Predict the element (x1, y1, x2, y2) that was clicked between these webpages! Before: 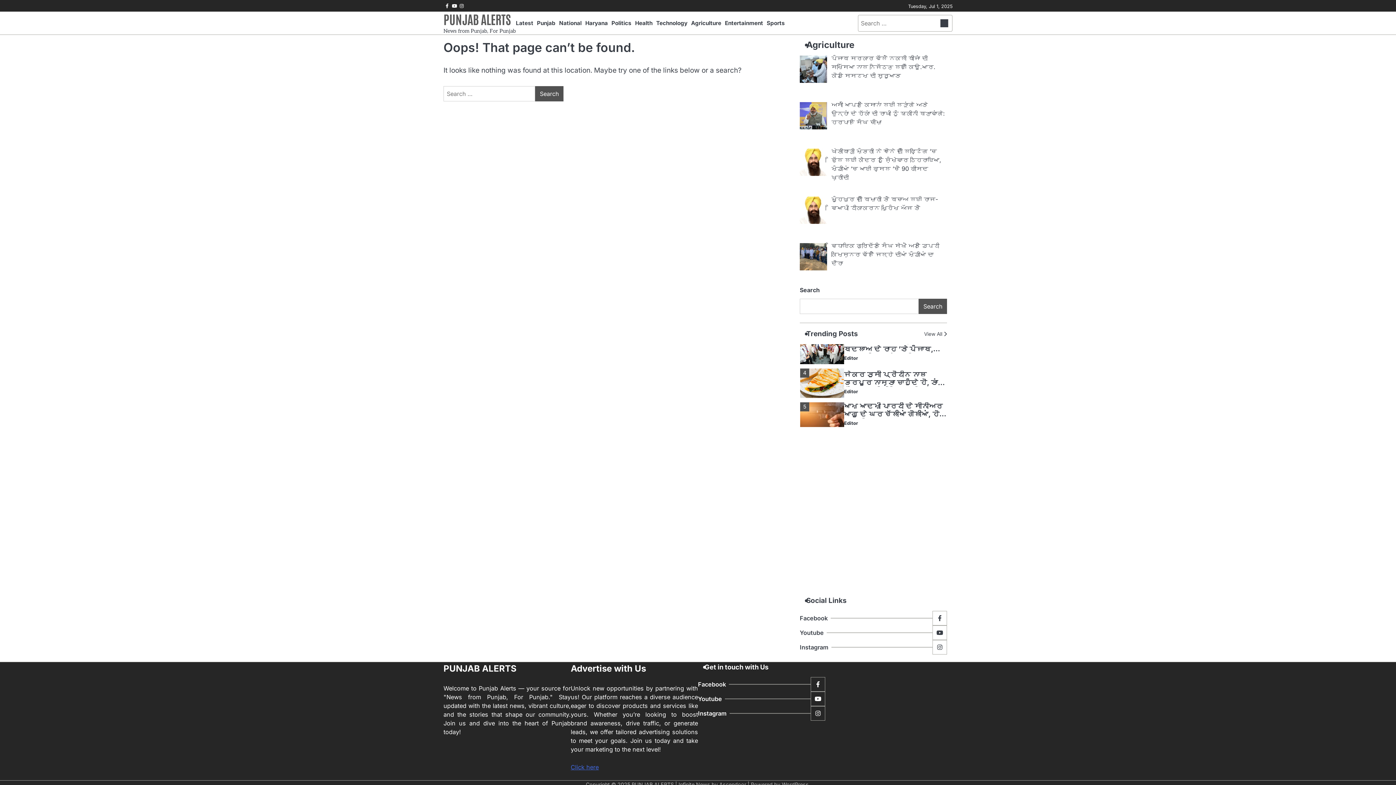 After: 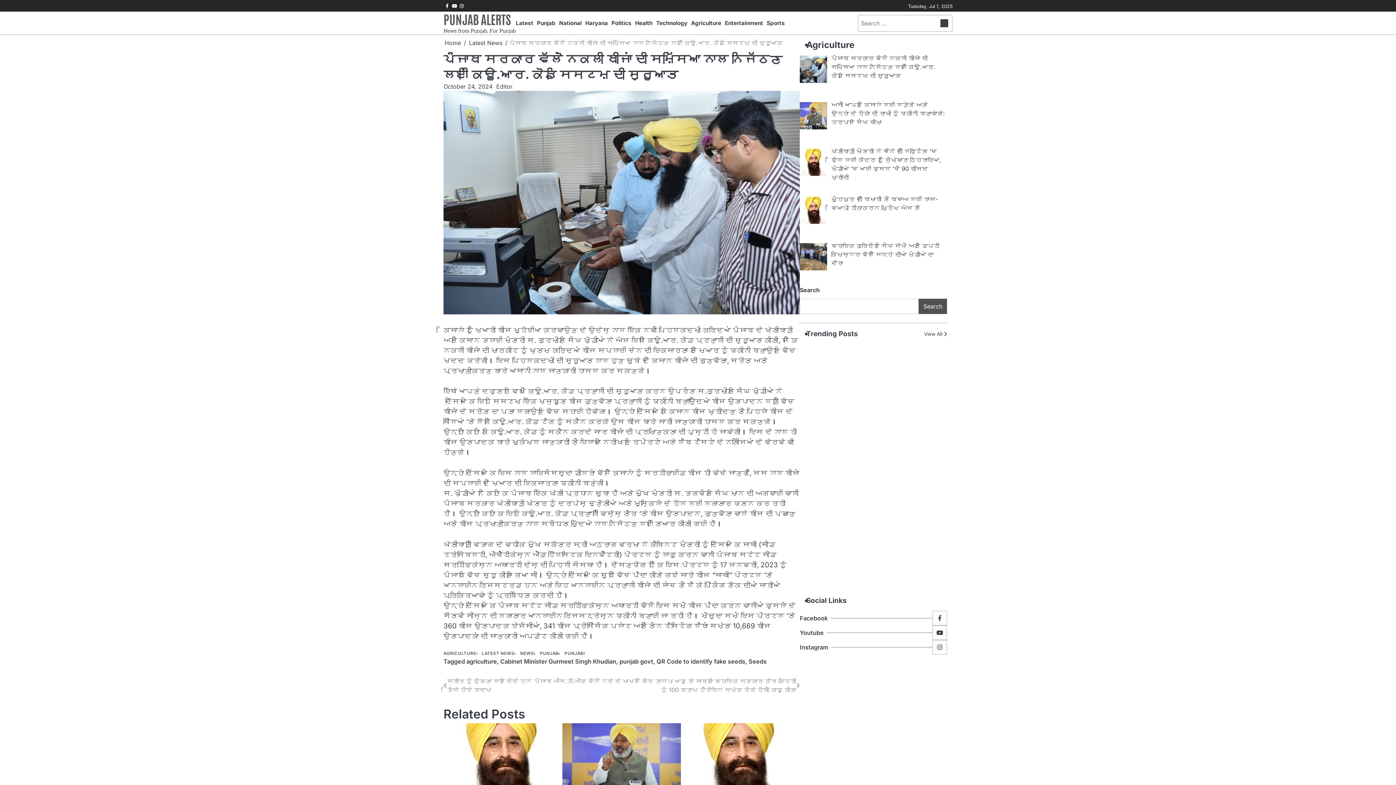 Action: label: ਪੰਜਾਬ ਸਰਕਾਰ ਵੱਲੋਂ ਨਕਲੀ ਬੀਜਾਂ ਦੀ ਸਮੱਸਿਆ ਨਾਲ ਨਜਿੱਠਣ ਲਈ ਕਿਊ.ਆਰ. ਕੋਡ ਸਿਸਟਮ ਦੀ ਸ਼ੁਰੂਆਤ bbox: (831, 54, 935, 79)